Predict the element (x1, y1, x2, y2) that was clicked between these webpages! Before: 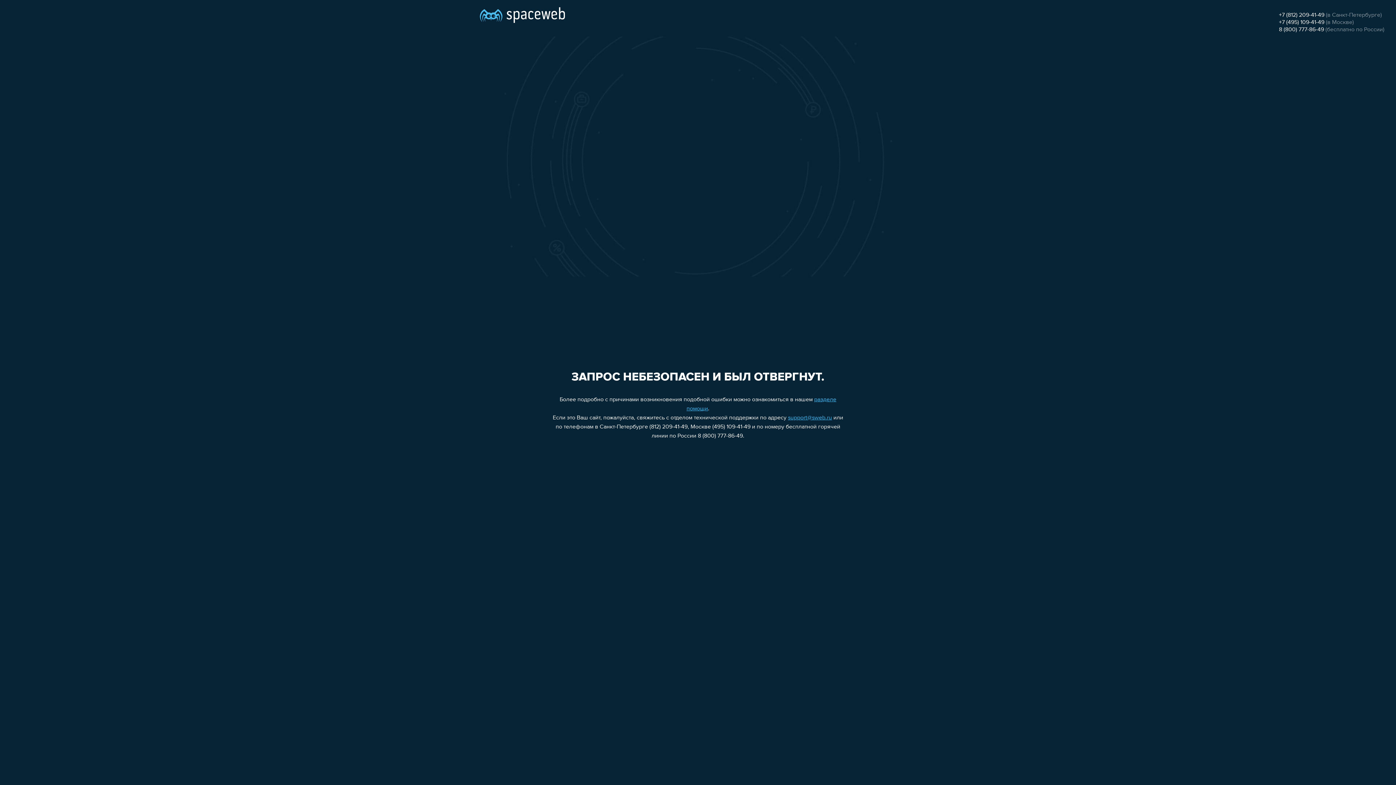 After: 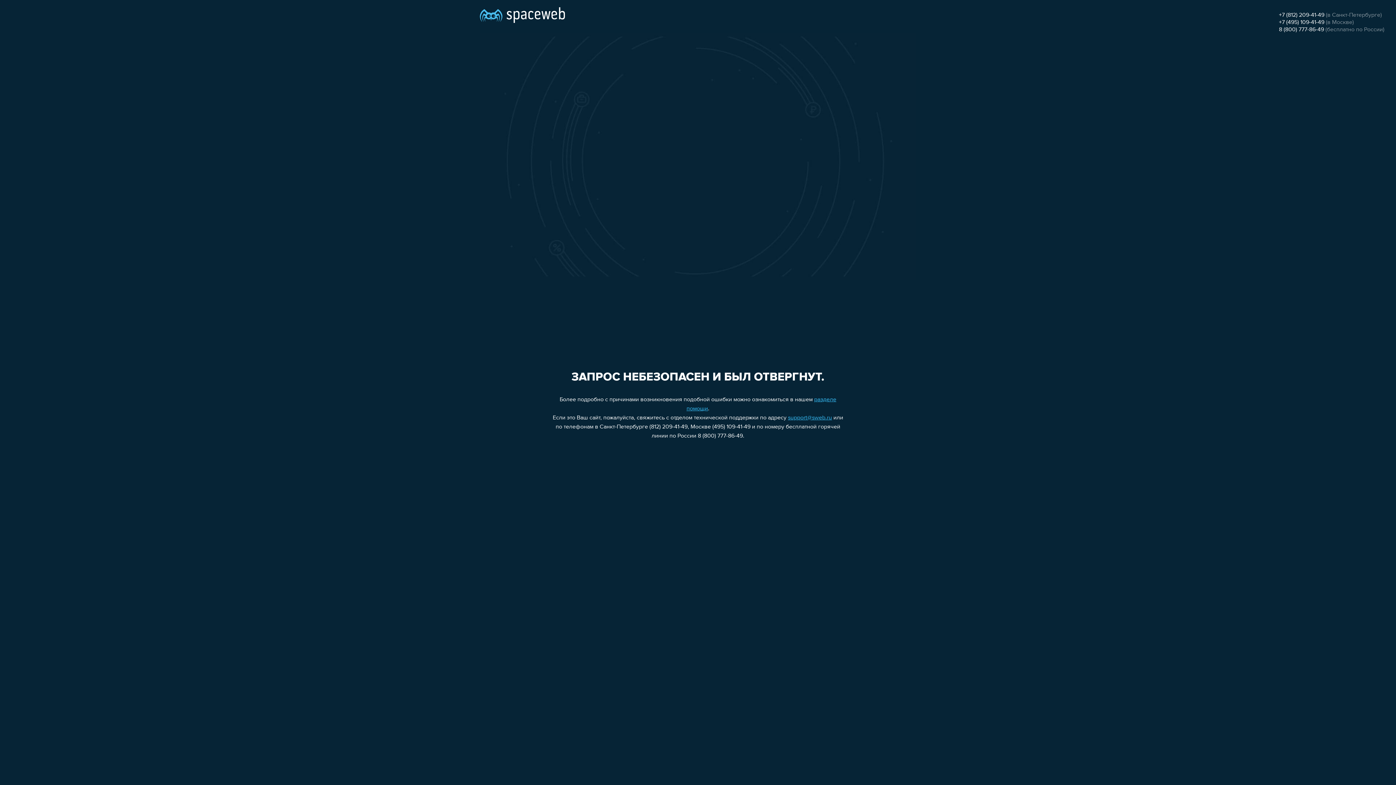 Action: bbox: (788, 415, 832, 421) label: support@sweb.ru